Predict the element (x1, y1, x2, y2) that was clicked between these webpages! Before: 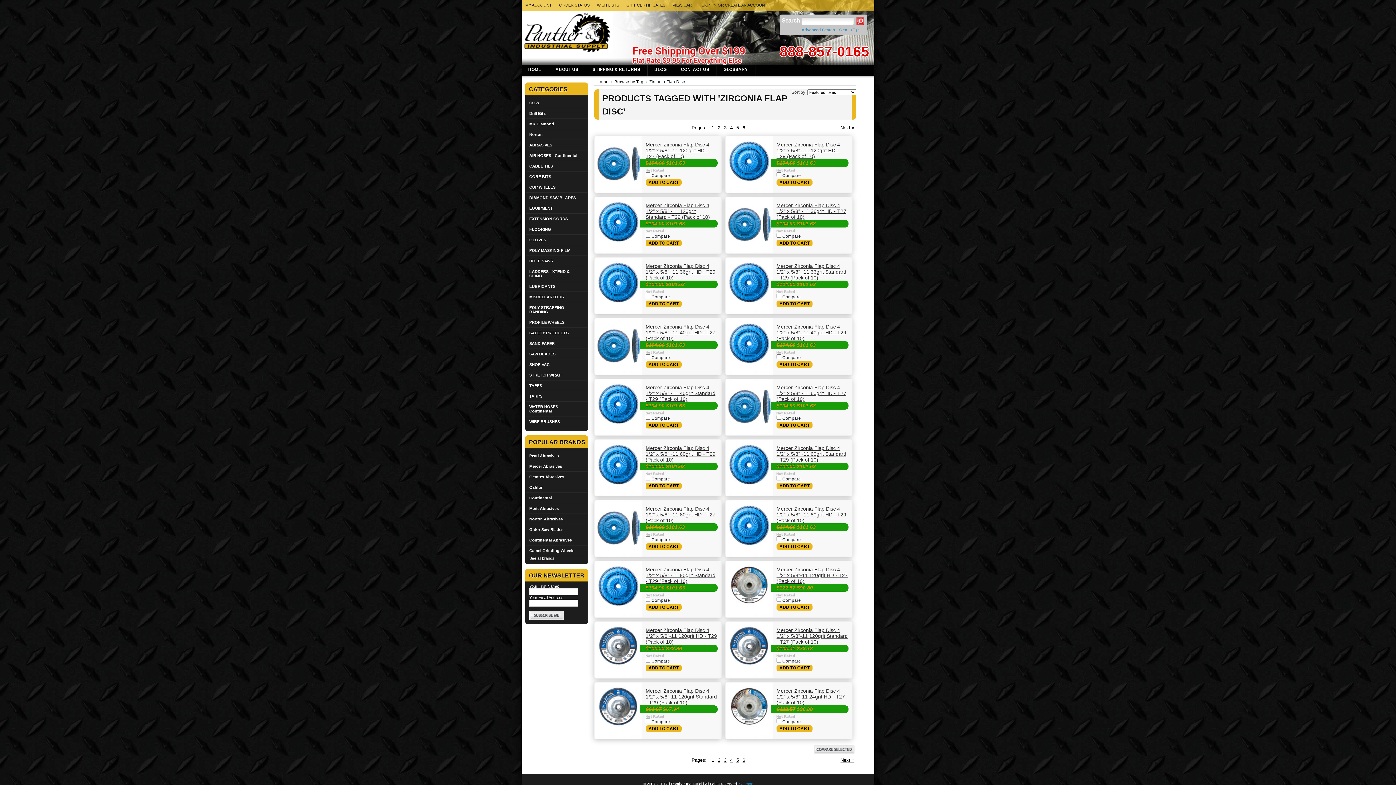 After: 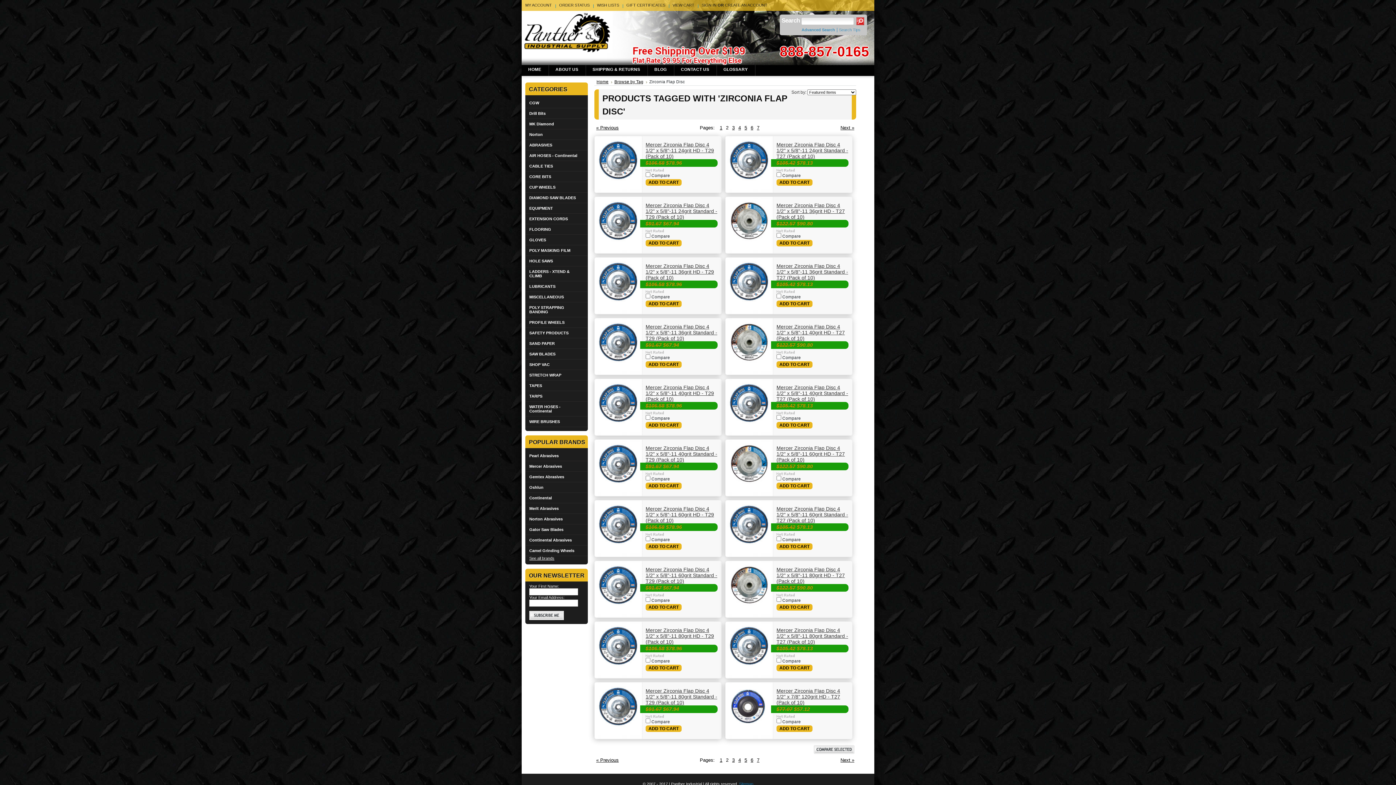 Action: bbox: (718, 125, 720, 130) label: 2